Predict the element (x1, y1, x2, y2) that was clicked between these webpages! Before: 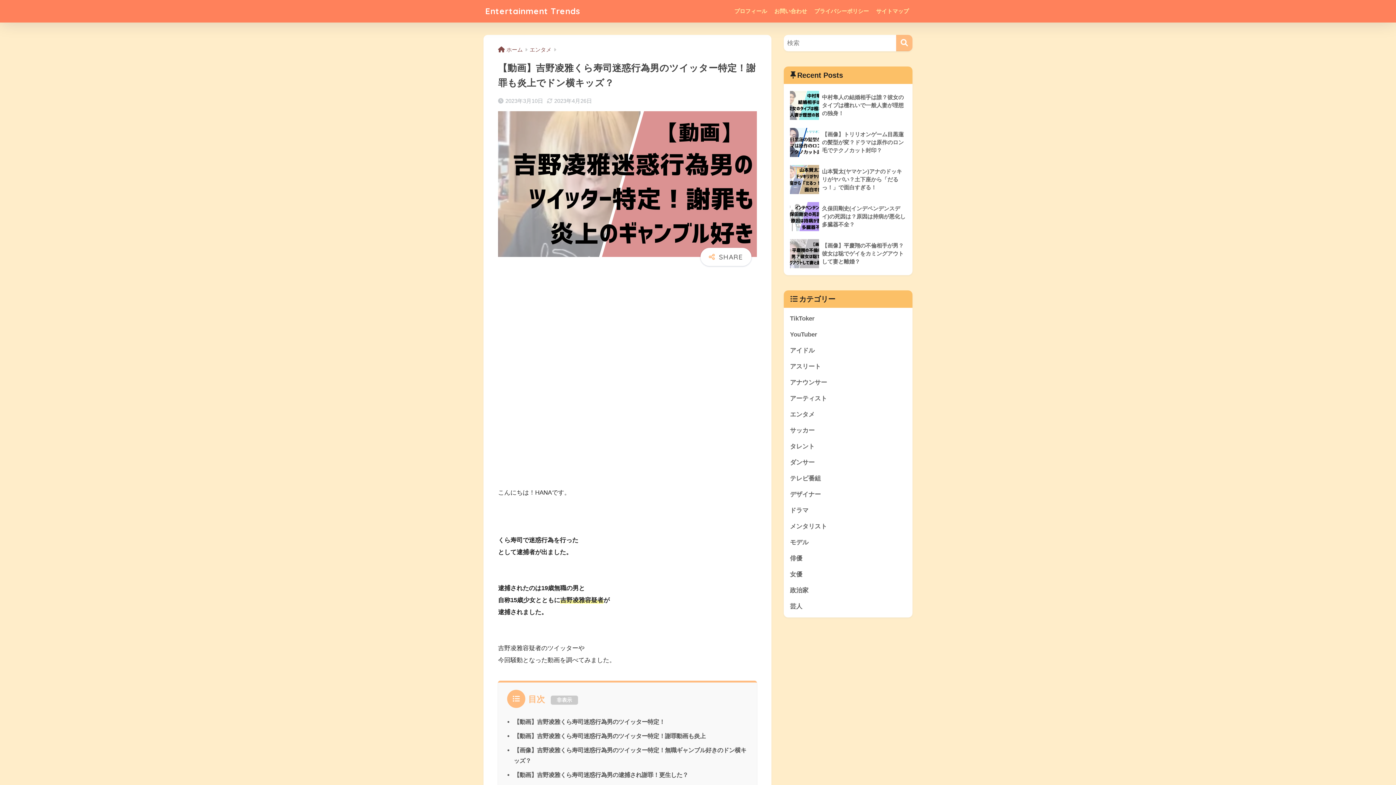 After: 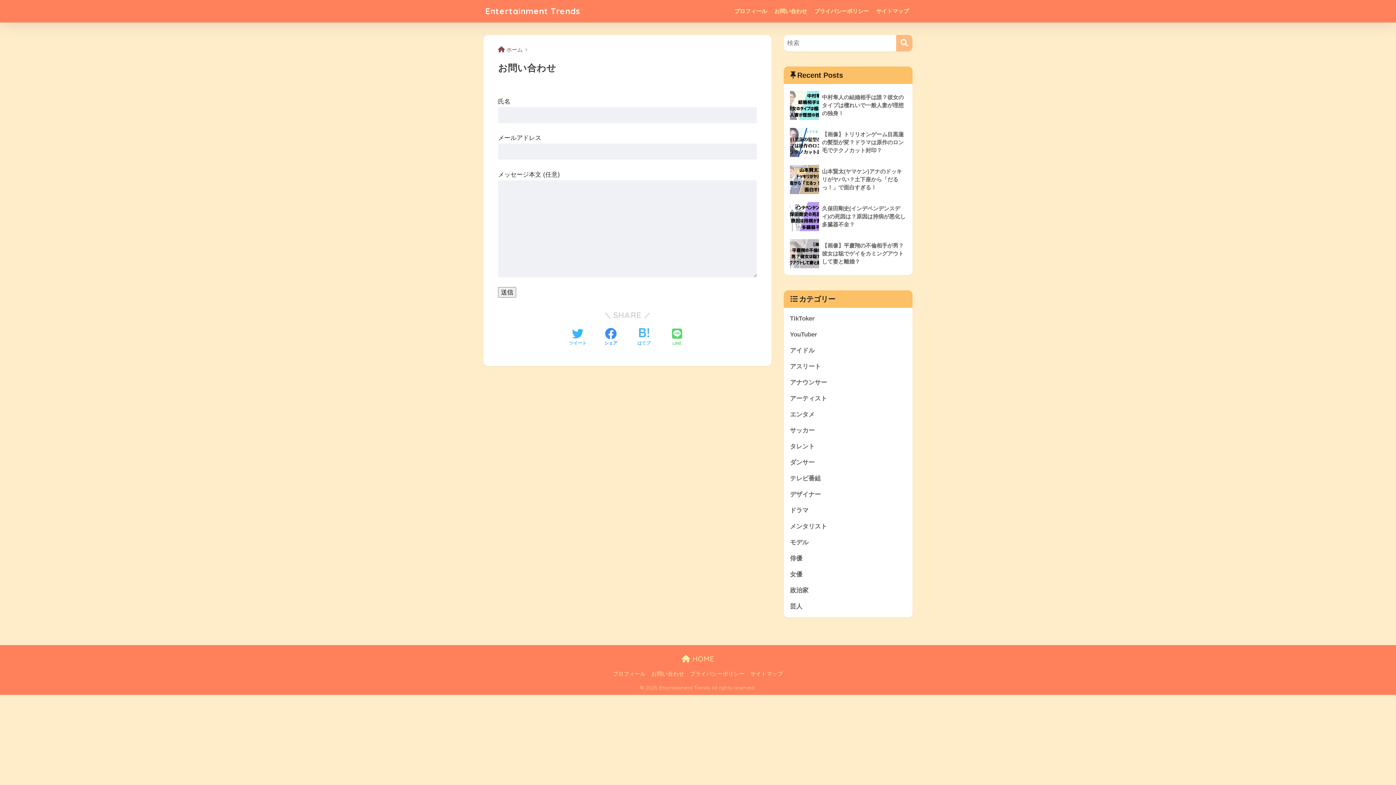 Action: label: お問い合わせ bbox: (770, 0, 810, 22)